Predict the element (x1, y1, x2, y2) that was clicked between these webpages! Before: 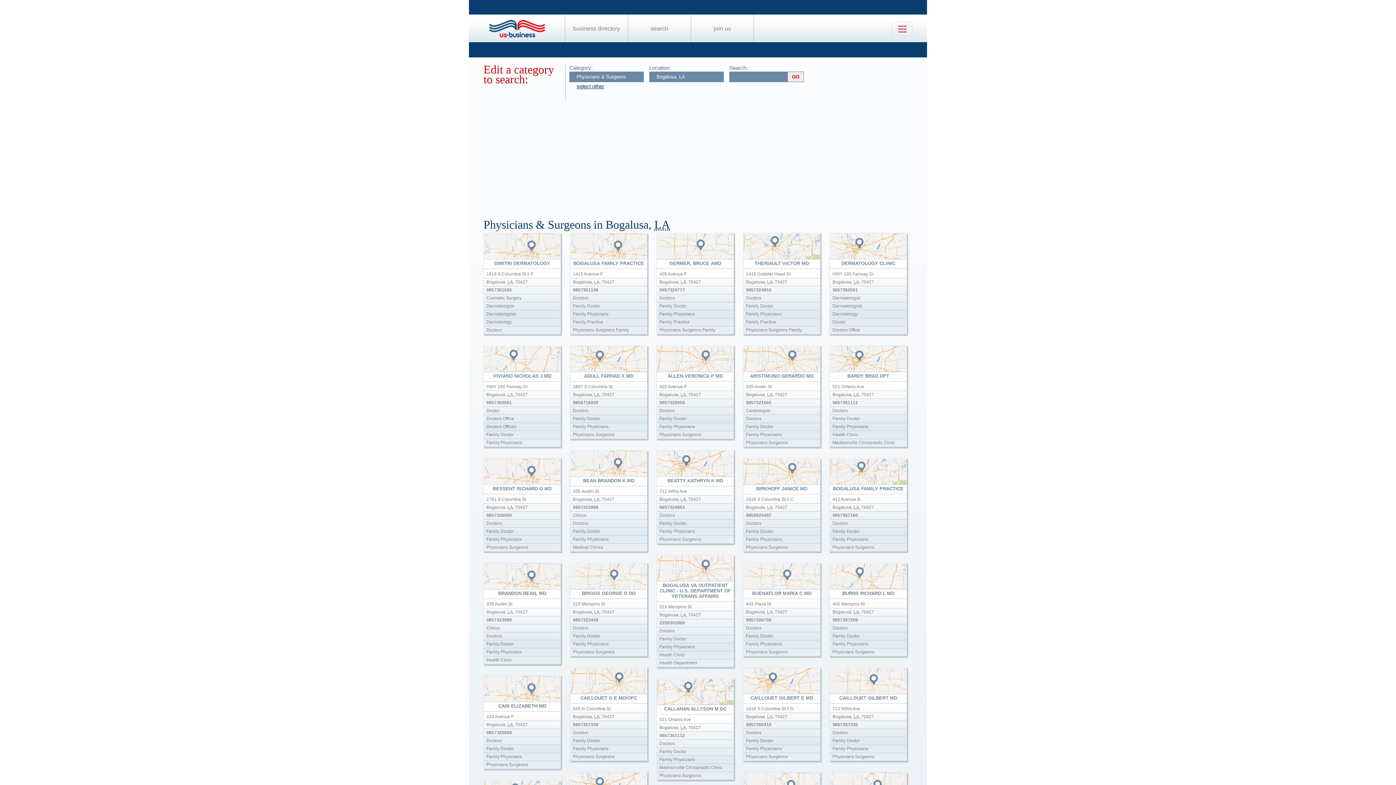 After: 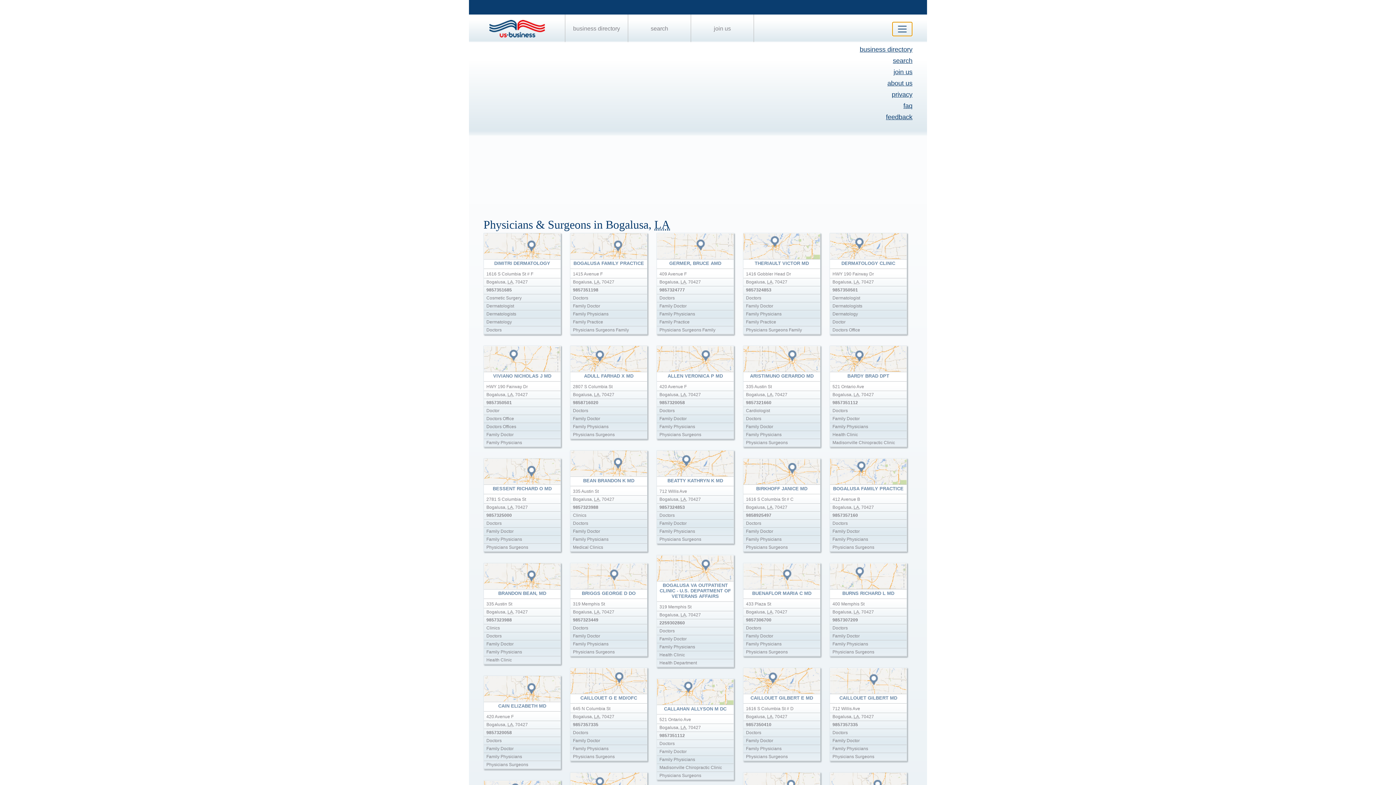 Action: bbox: (892, 21, 912, 36) label: Toggle navigation